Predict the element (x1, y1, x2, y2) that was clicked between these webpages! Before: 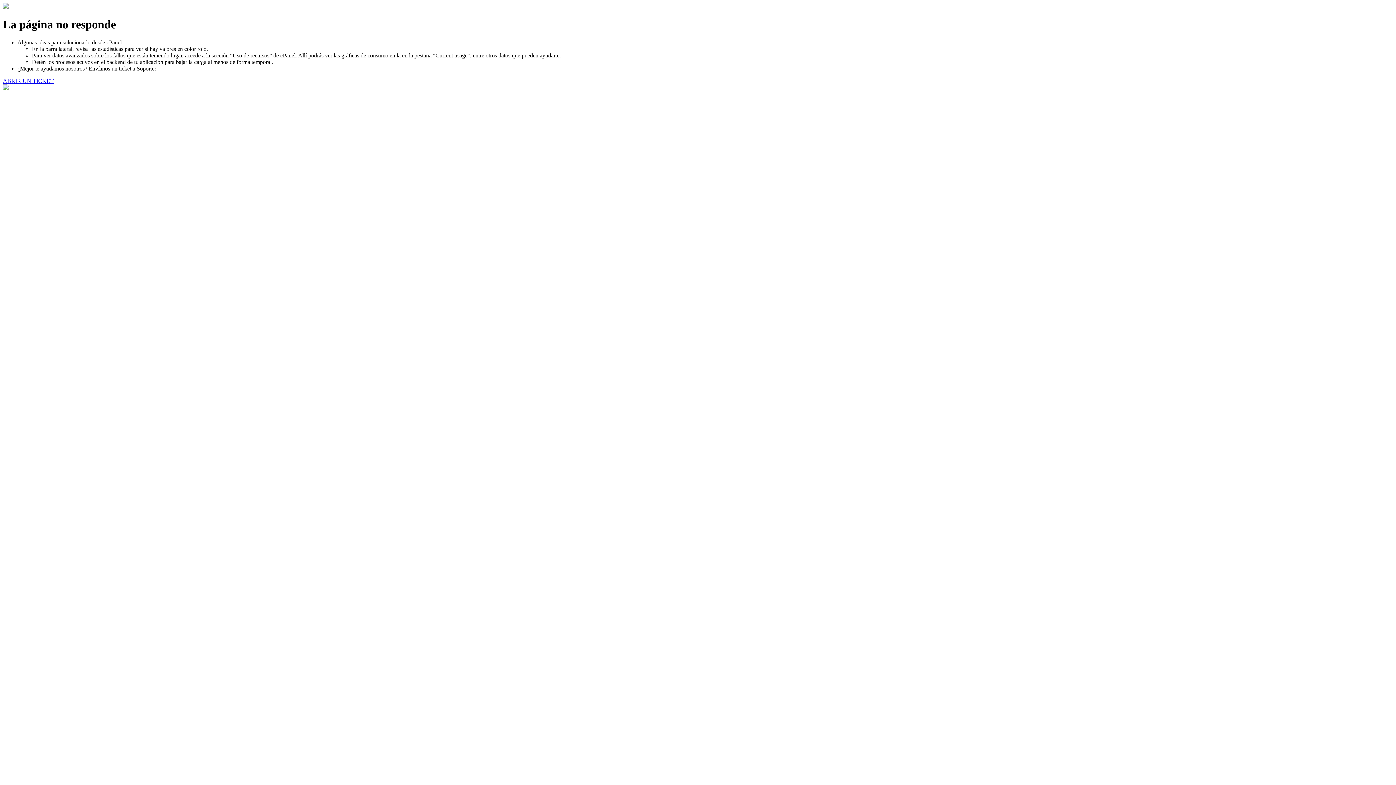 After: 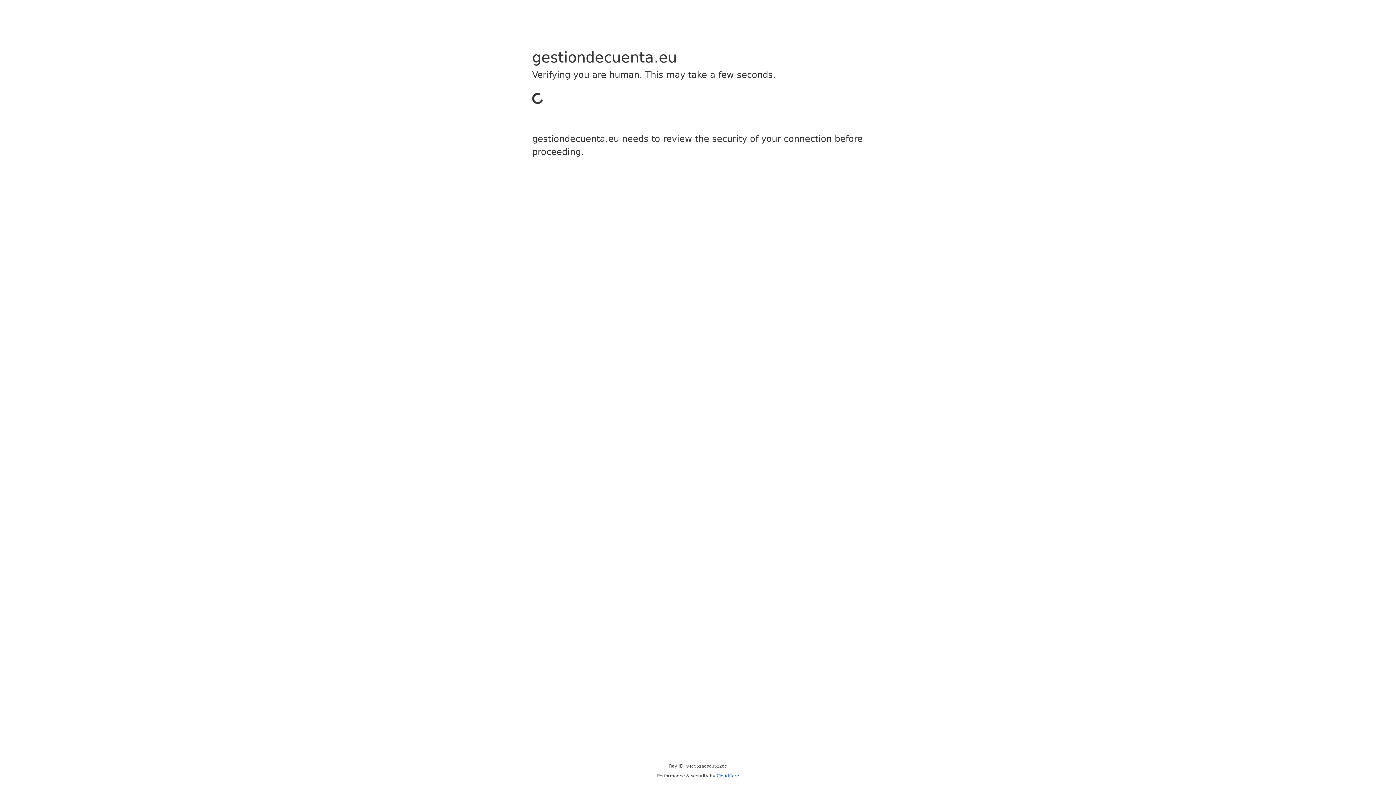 Action: bbox: (2, 77, 53, 83) label: ABRIR UN TICKET